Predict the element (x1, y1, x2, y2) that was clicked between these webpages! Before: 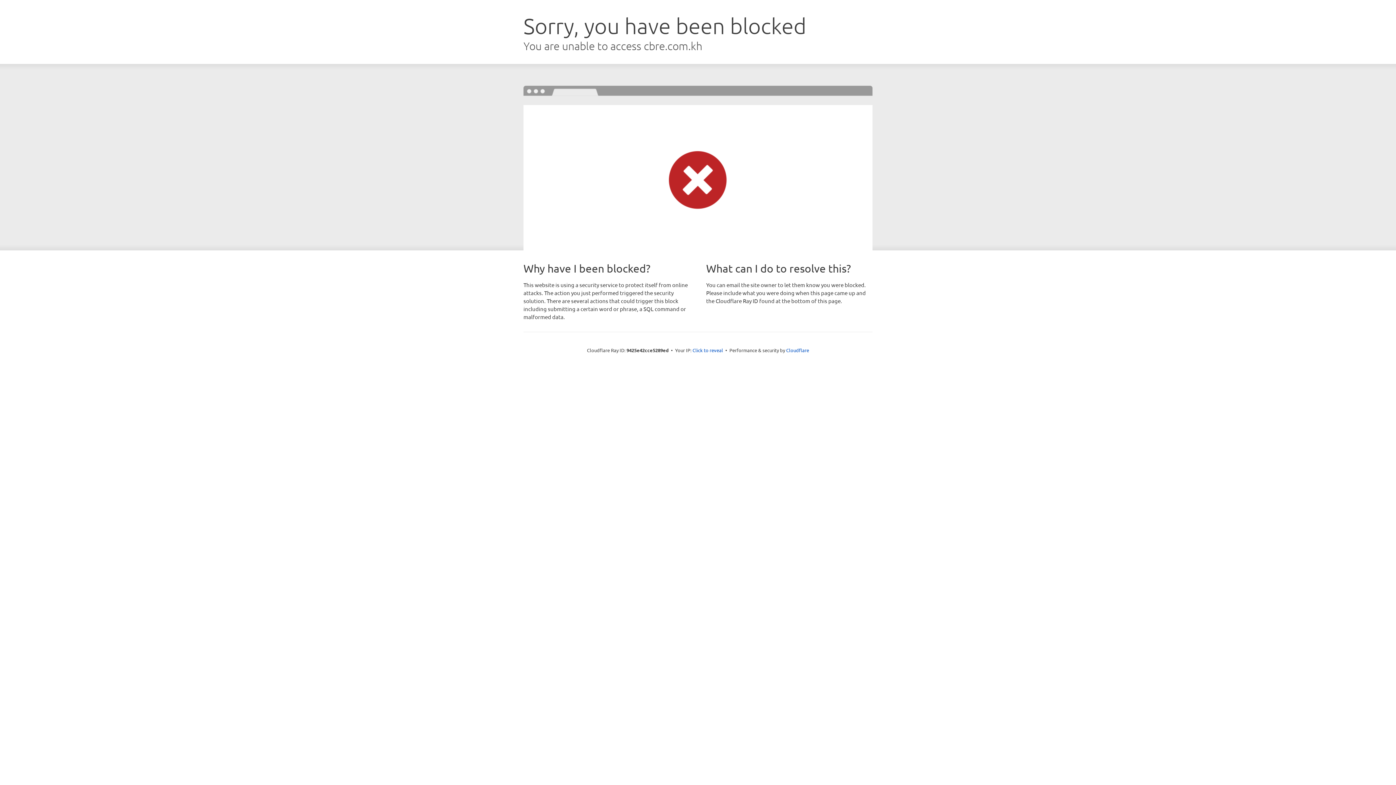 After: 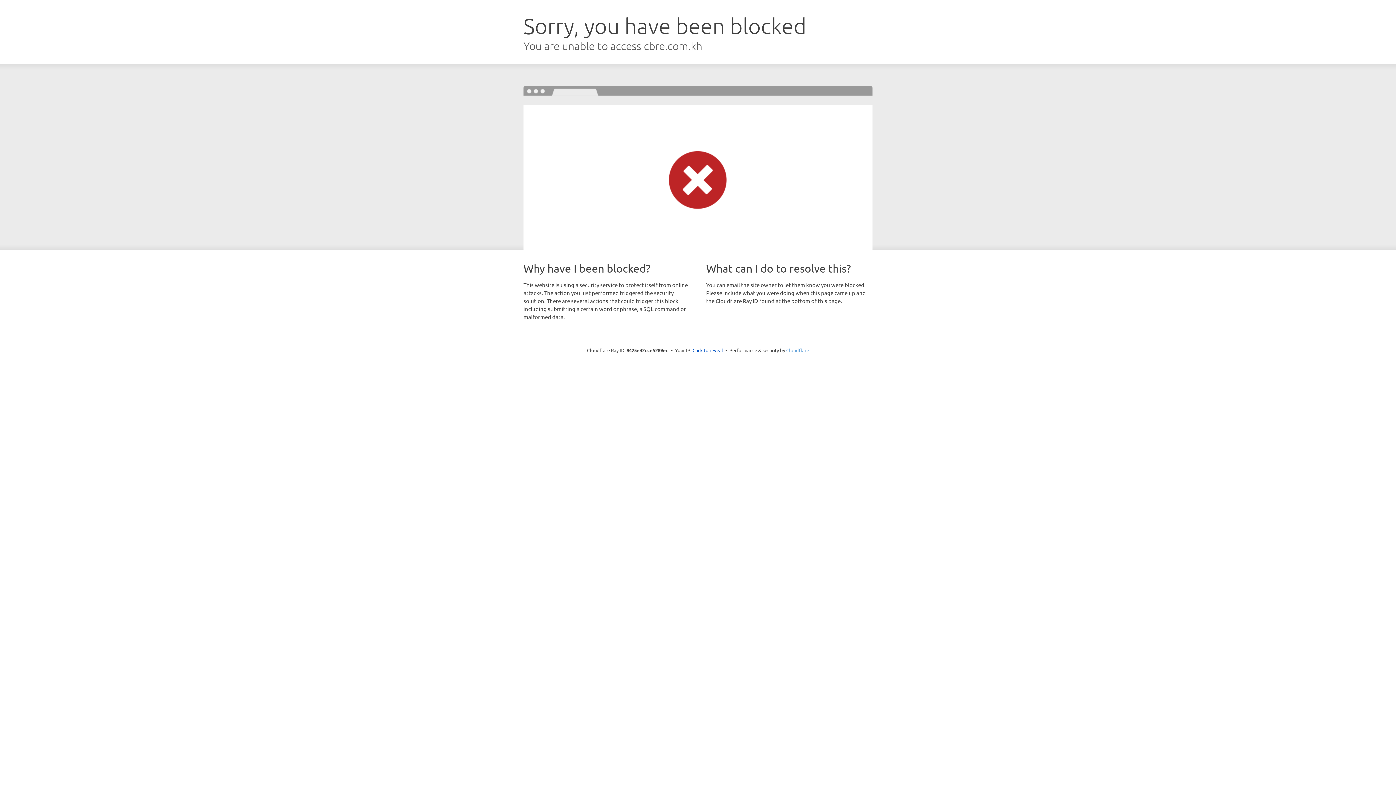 Action: bbox: (786, 347, 809, 353) label: Cloudflare